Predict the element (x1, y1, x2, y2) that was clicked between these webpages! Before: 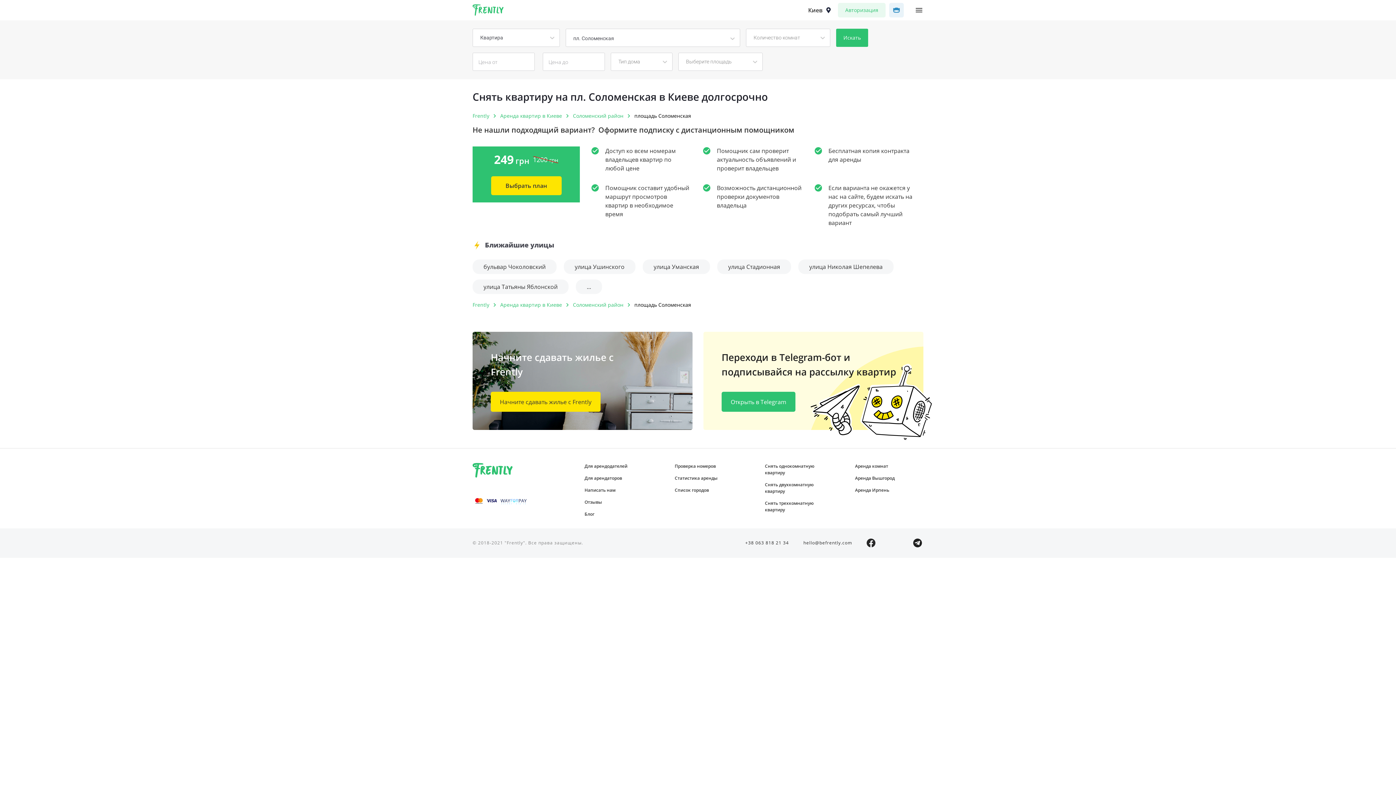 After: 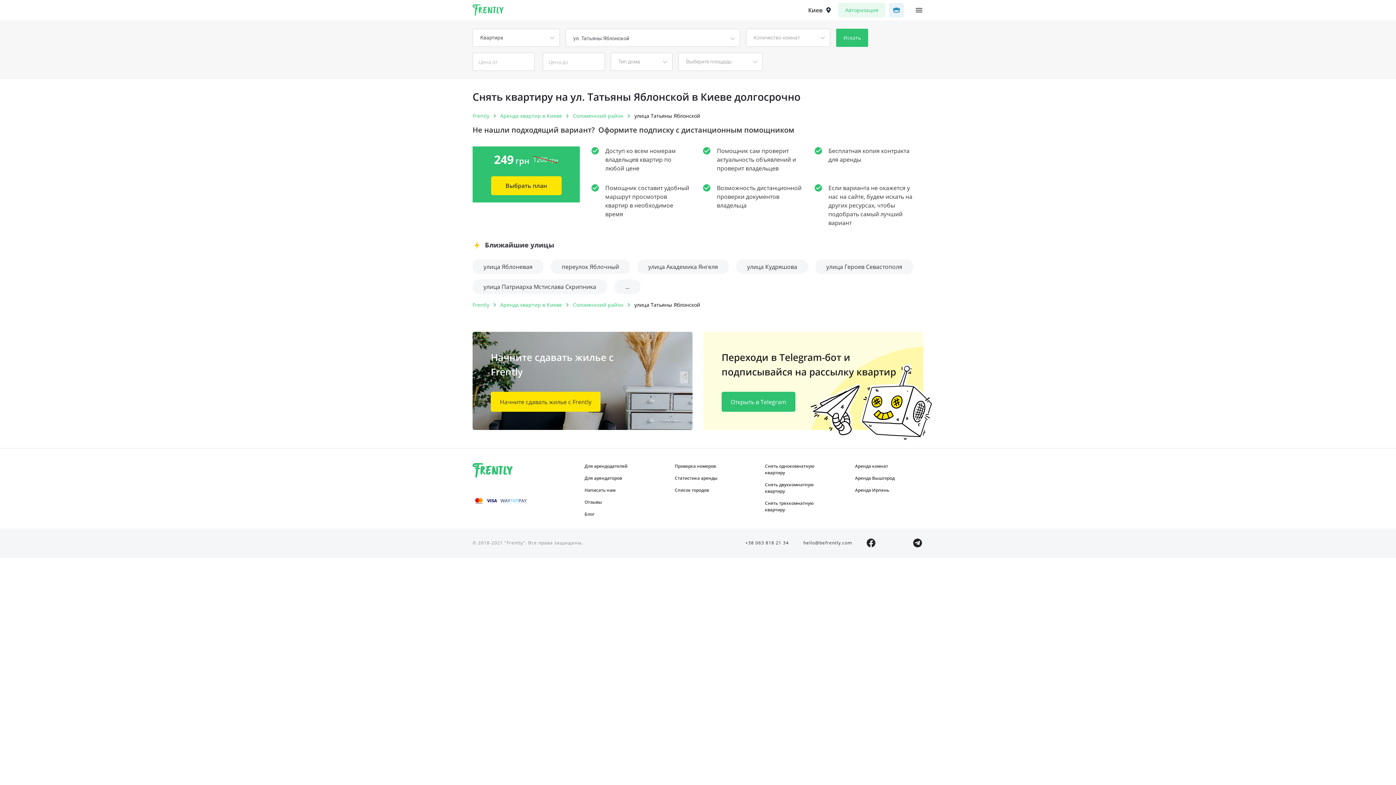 Action: label: улица Татьяны Яблонской bbox: (472, 279, 568, 294)